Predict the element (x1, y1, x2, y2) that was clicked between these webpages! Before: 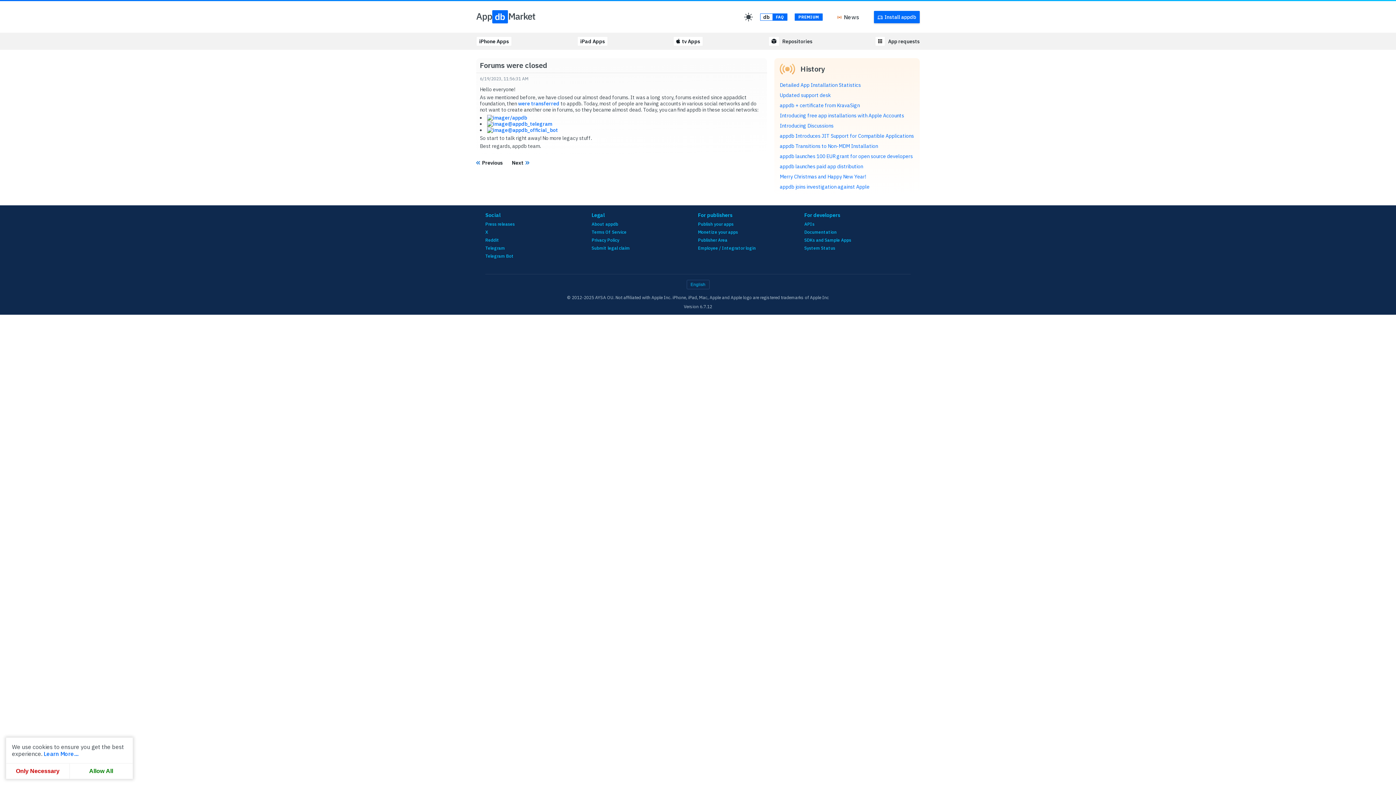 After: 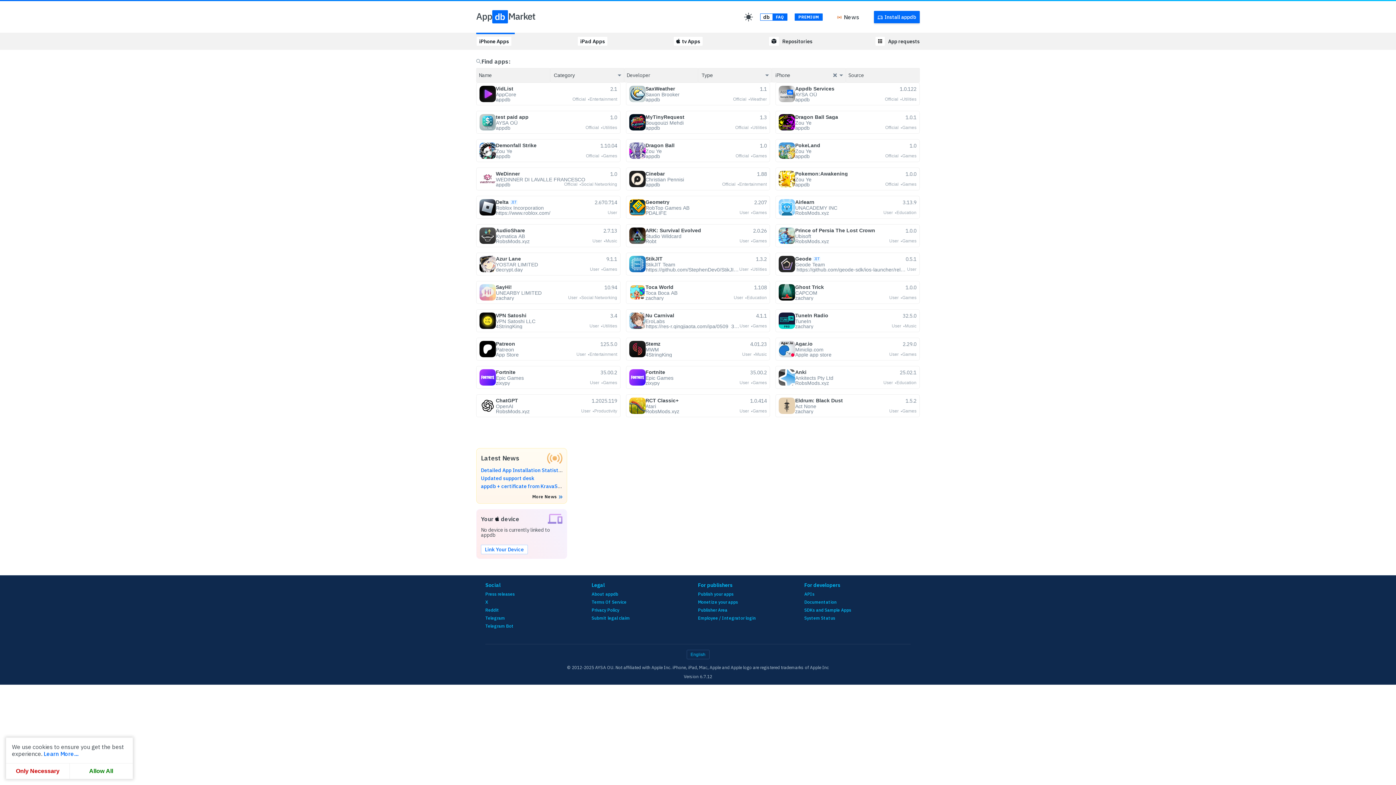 Action: bbox: (476, 36, 514, 46) label: iPhone Apps